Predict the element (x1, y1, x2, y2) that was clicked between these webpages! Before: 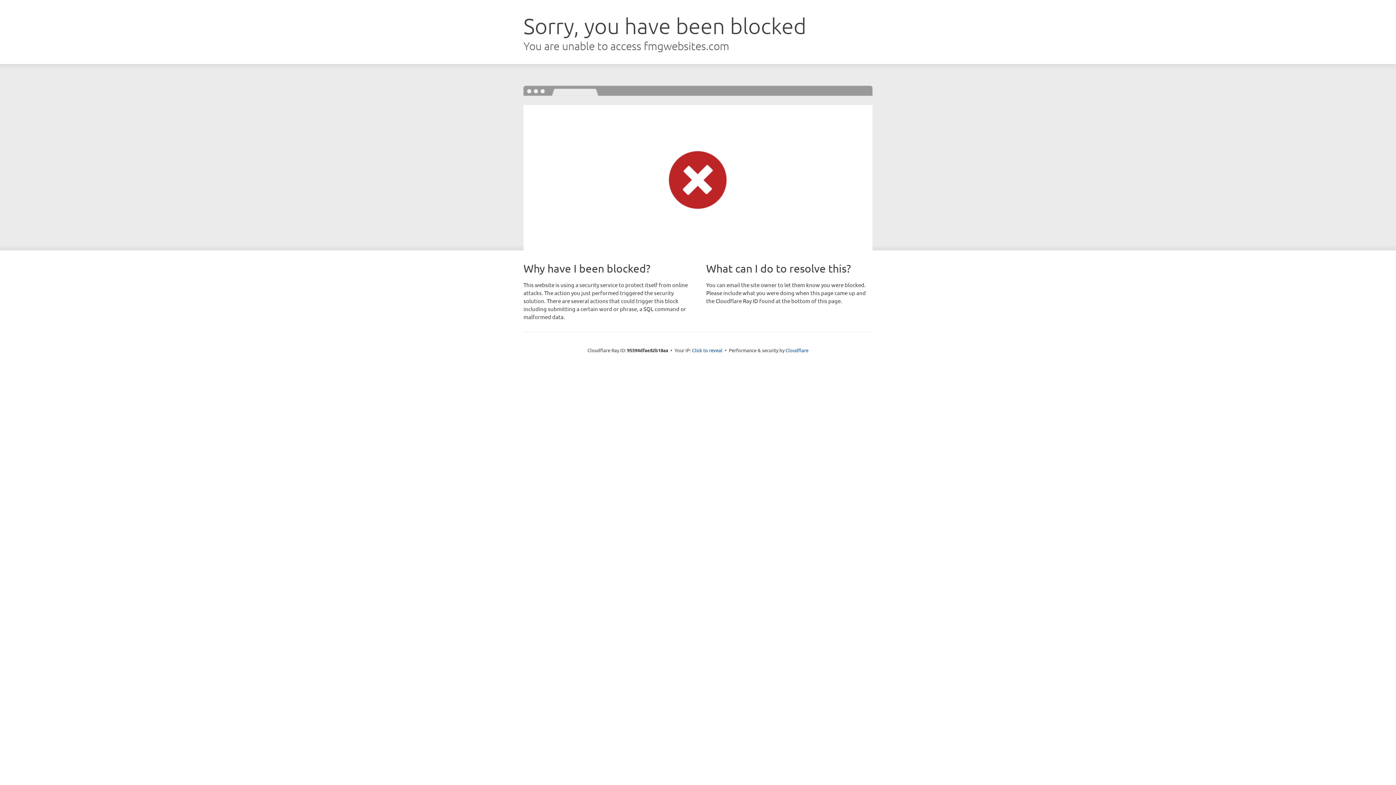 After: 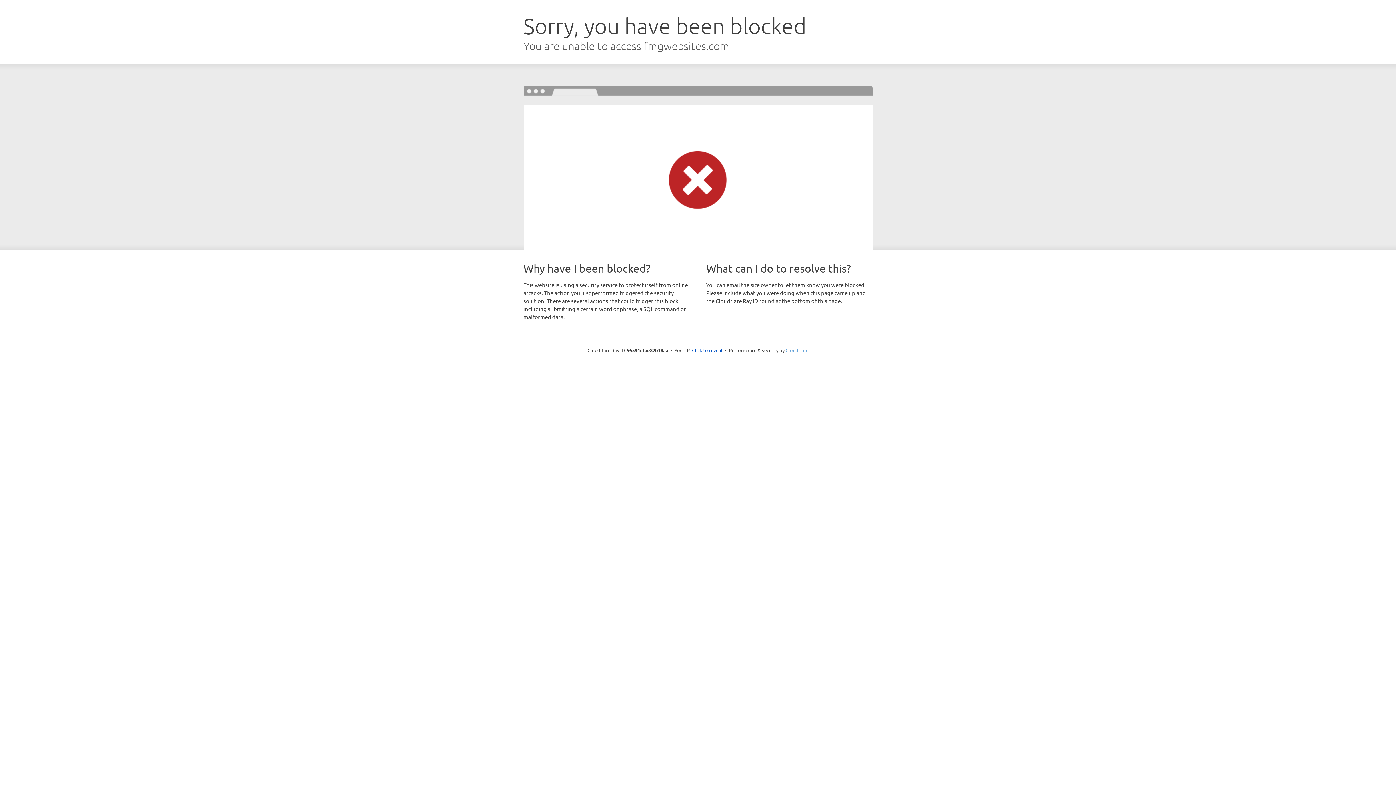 Action: bbox: (785, 347, 808, 353) label: Cloudflare